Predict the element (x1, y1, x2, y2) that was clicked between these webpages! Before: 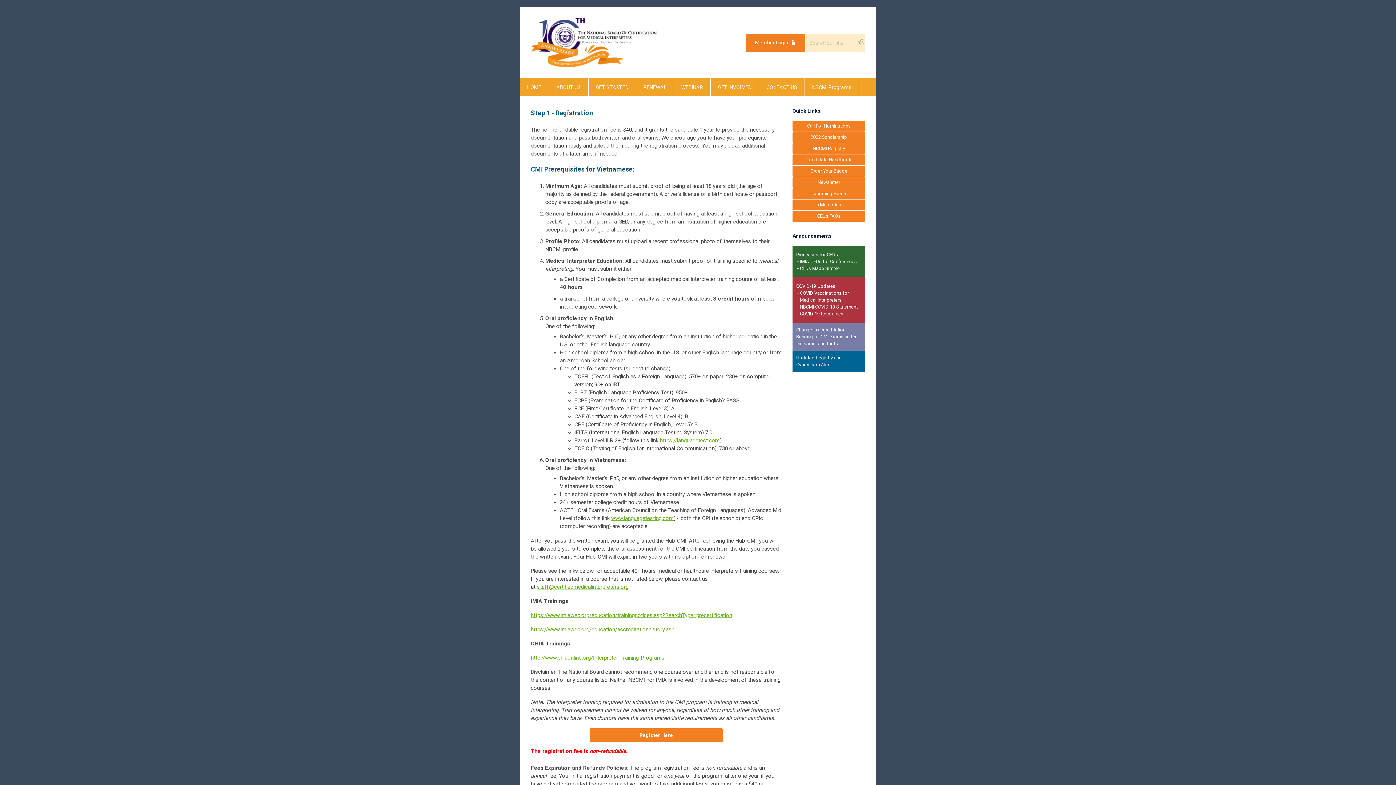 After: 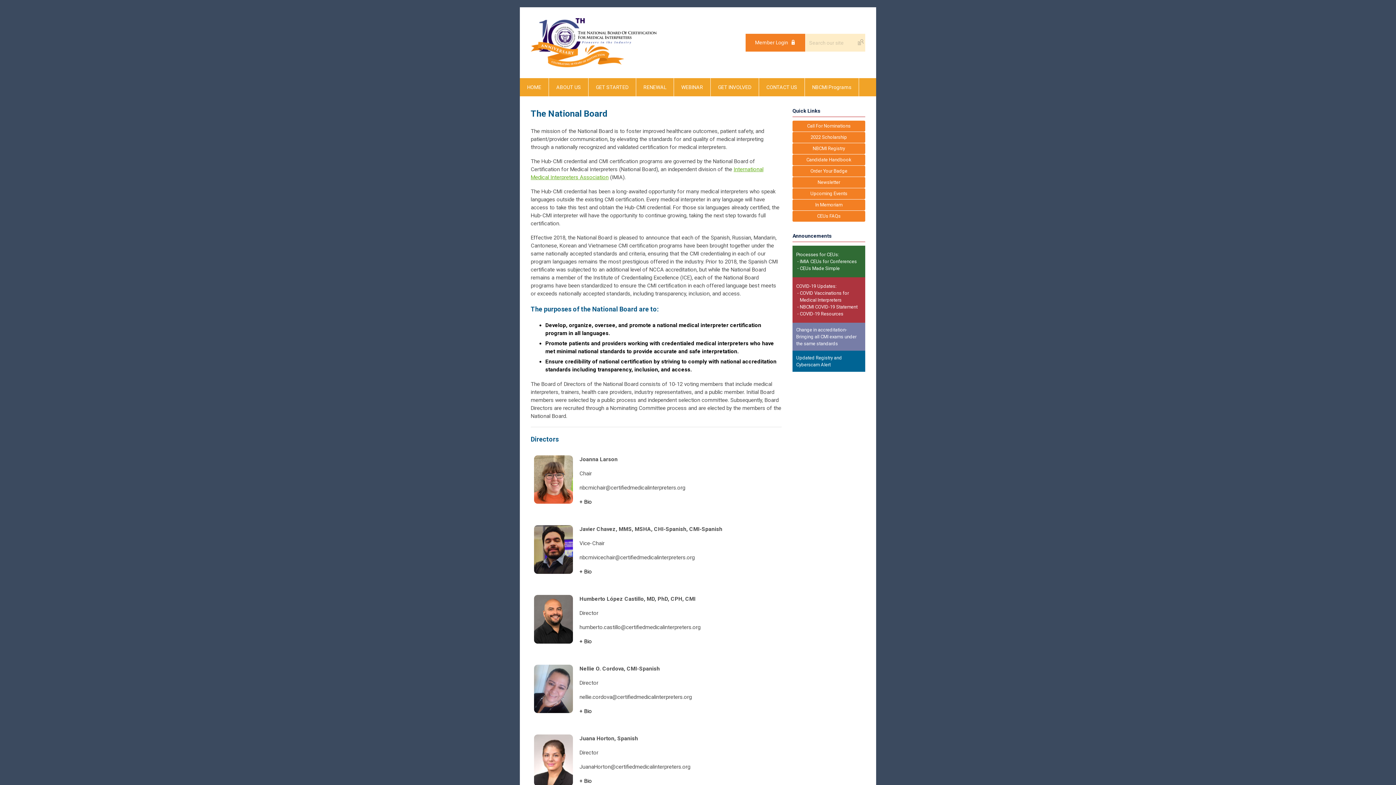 Action: bbox: (549, 78, 588, 96) label: ABOUT US